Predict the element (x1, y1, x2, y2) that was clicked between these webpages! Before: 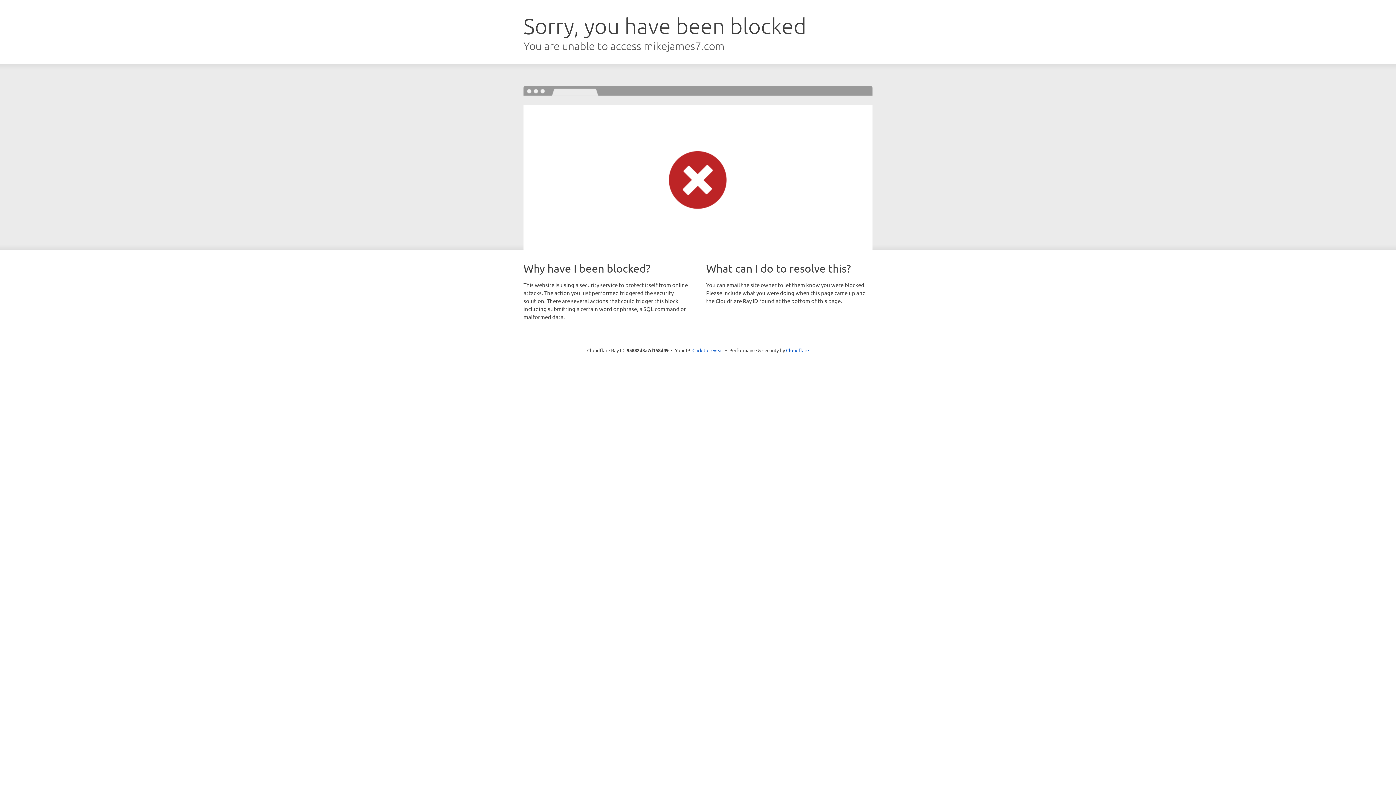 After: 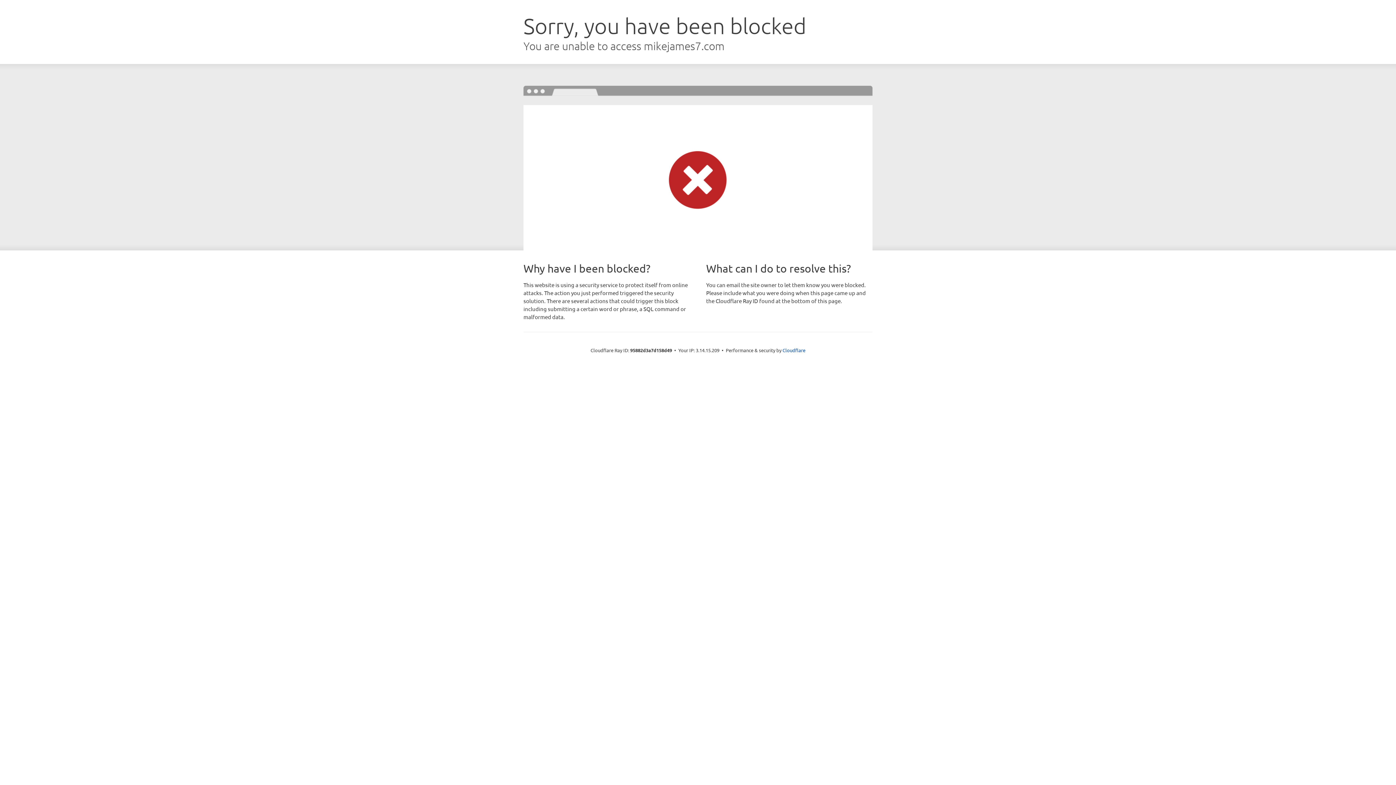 Action: label: Click to reveal bbox: (692, 346, 723, 353)